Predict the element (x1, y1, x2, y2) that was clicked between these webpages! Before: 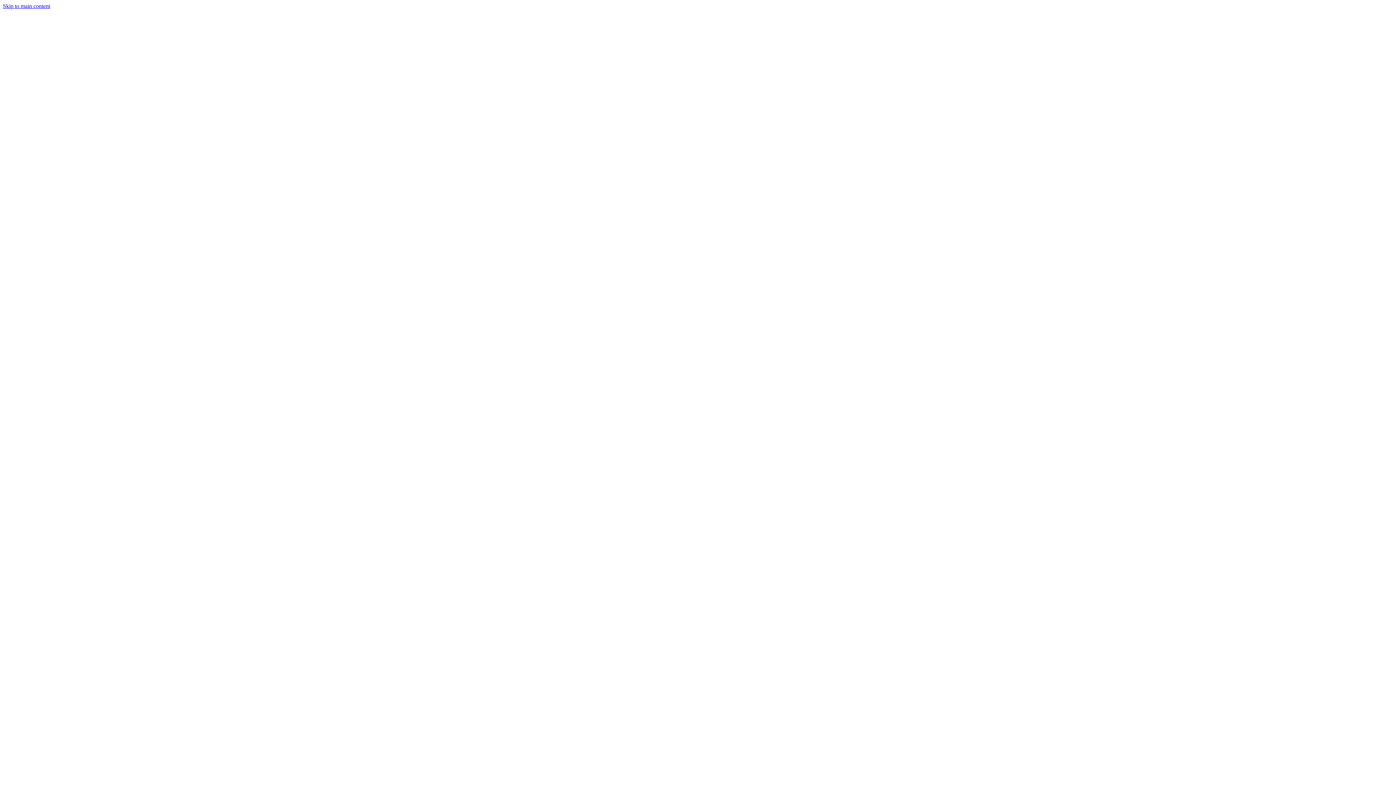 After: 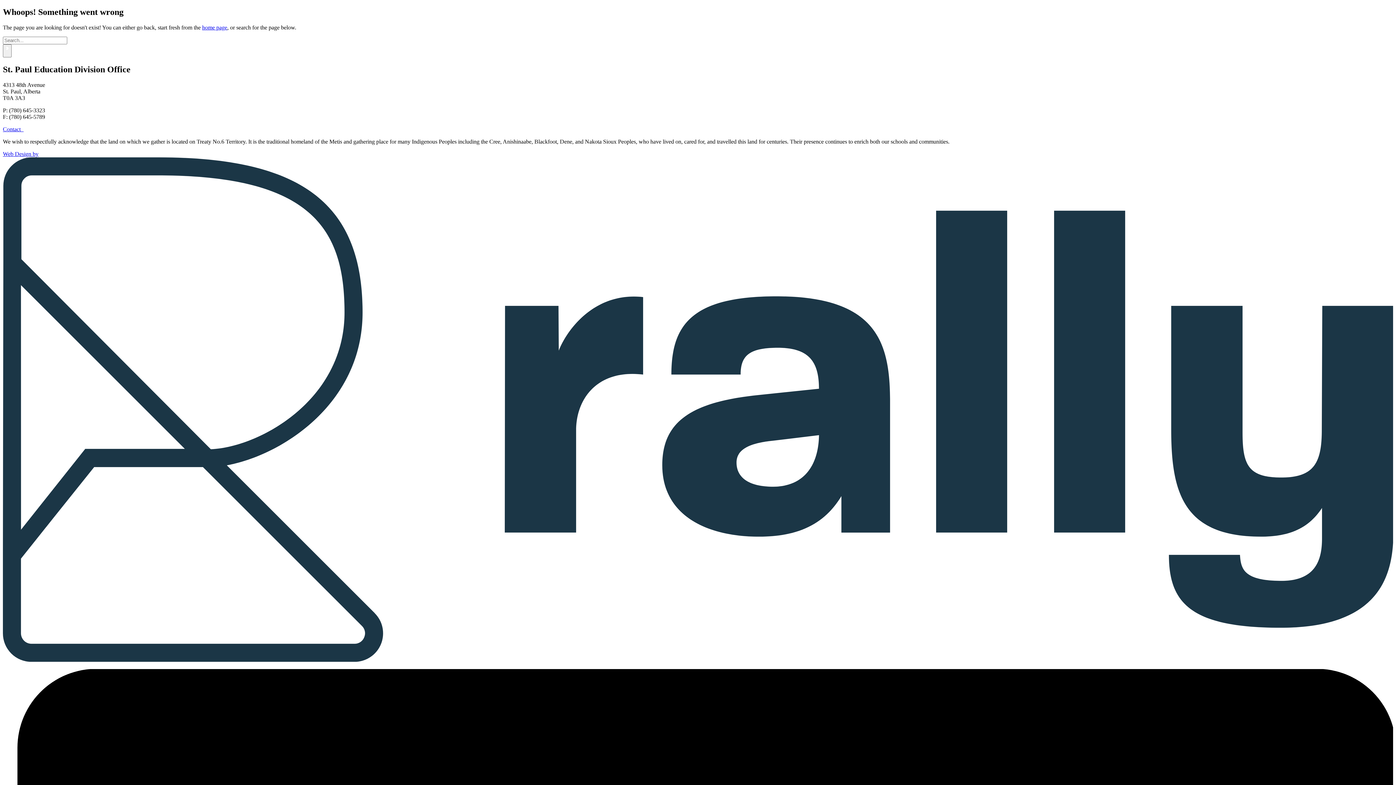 Action: label: Skip to main content bbox: (2, 2, 50, 9)